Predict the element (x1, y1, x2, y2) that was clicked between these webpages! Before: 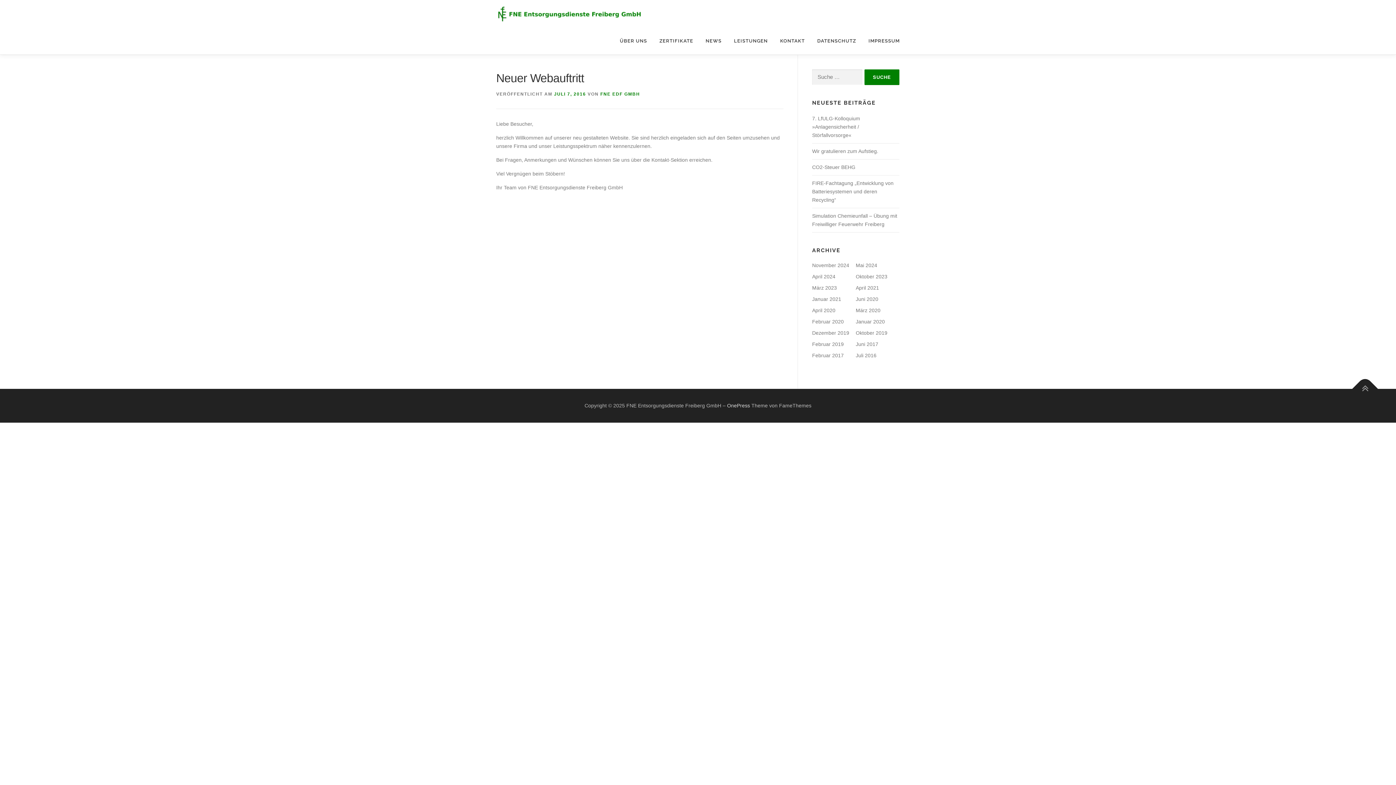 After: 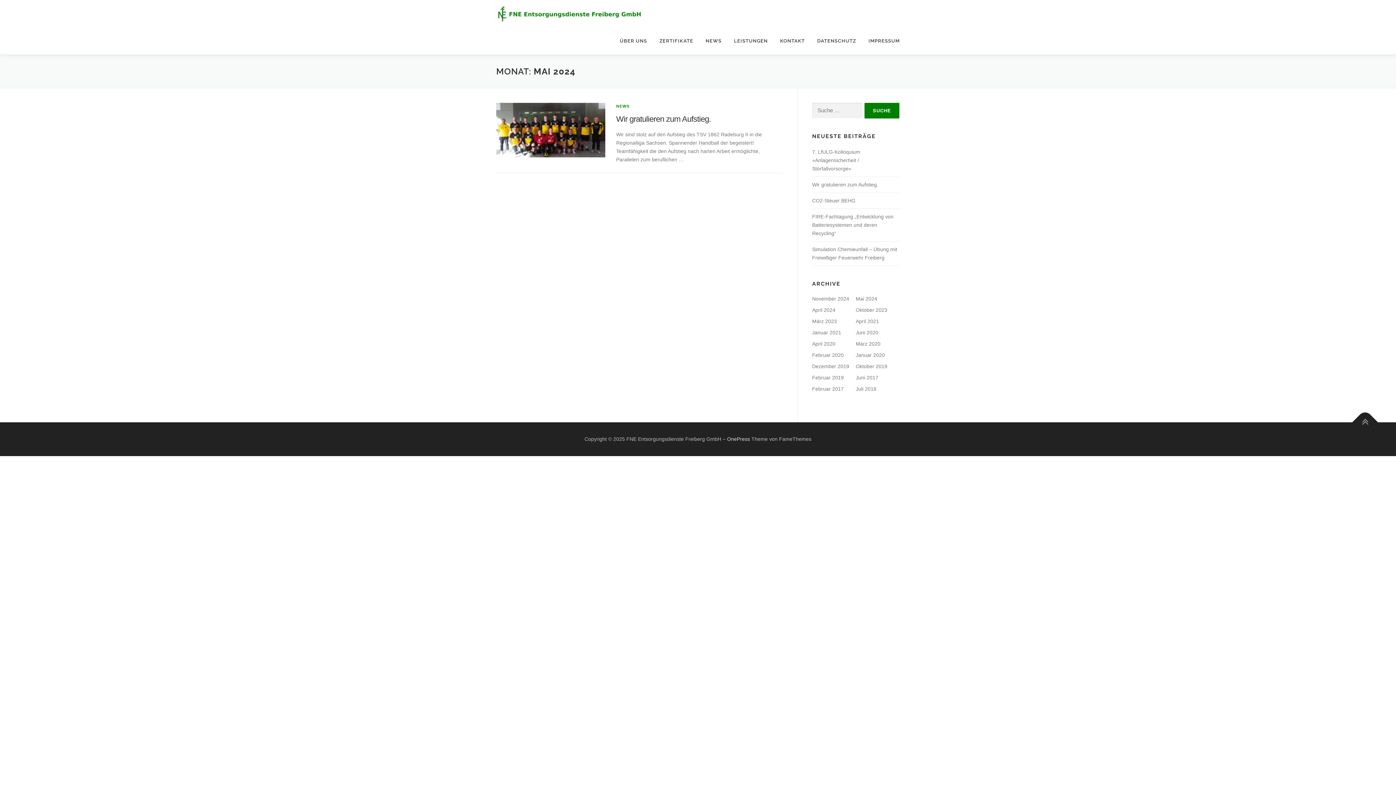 Action: label: Mai 2024 bbox: (856, 262, 877, 268)